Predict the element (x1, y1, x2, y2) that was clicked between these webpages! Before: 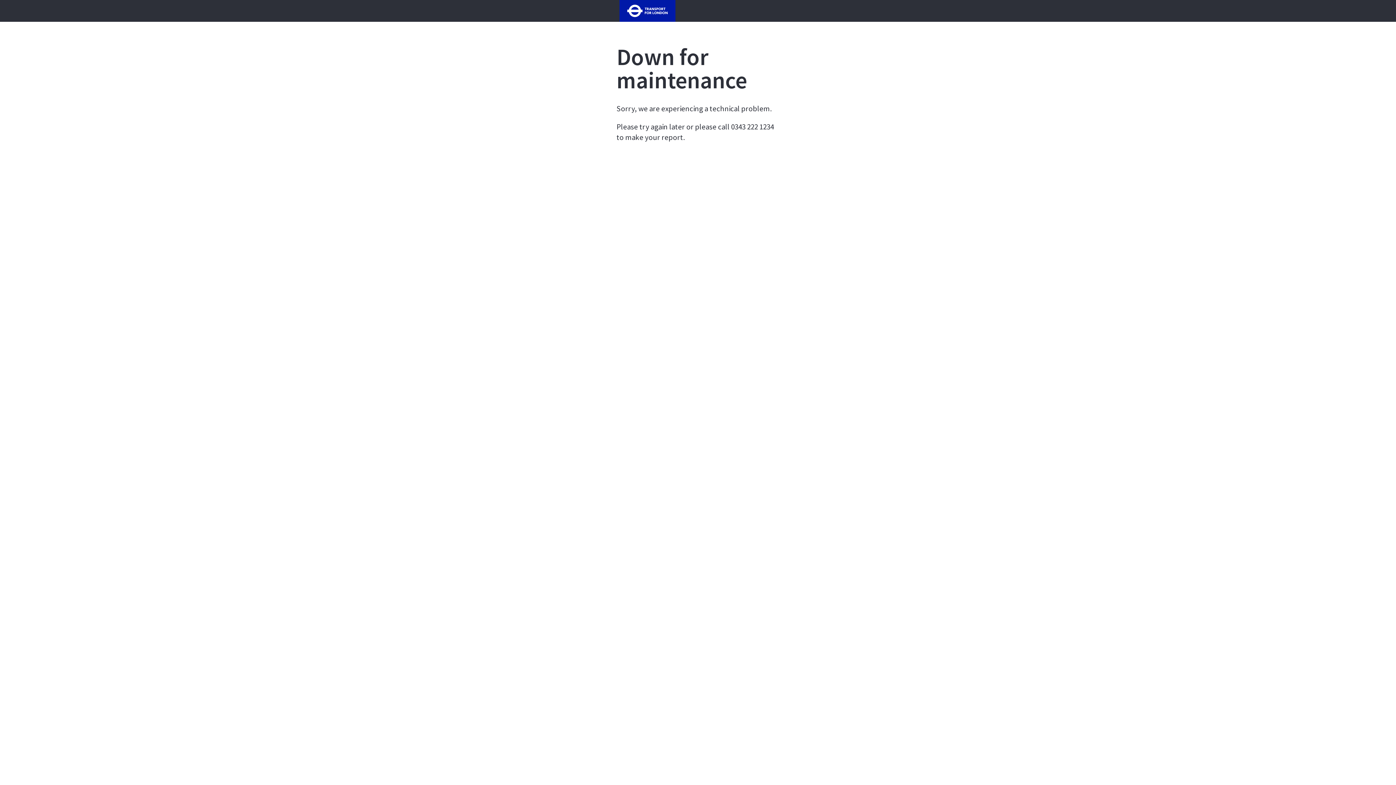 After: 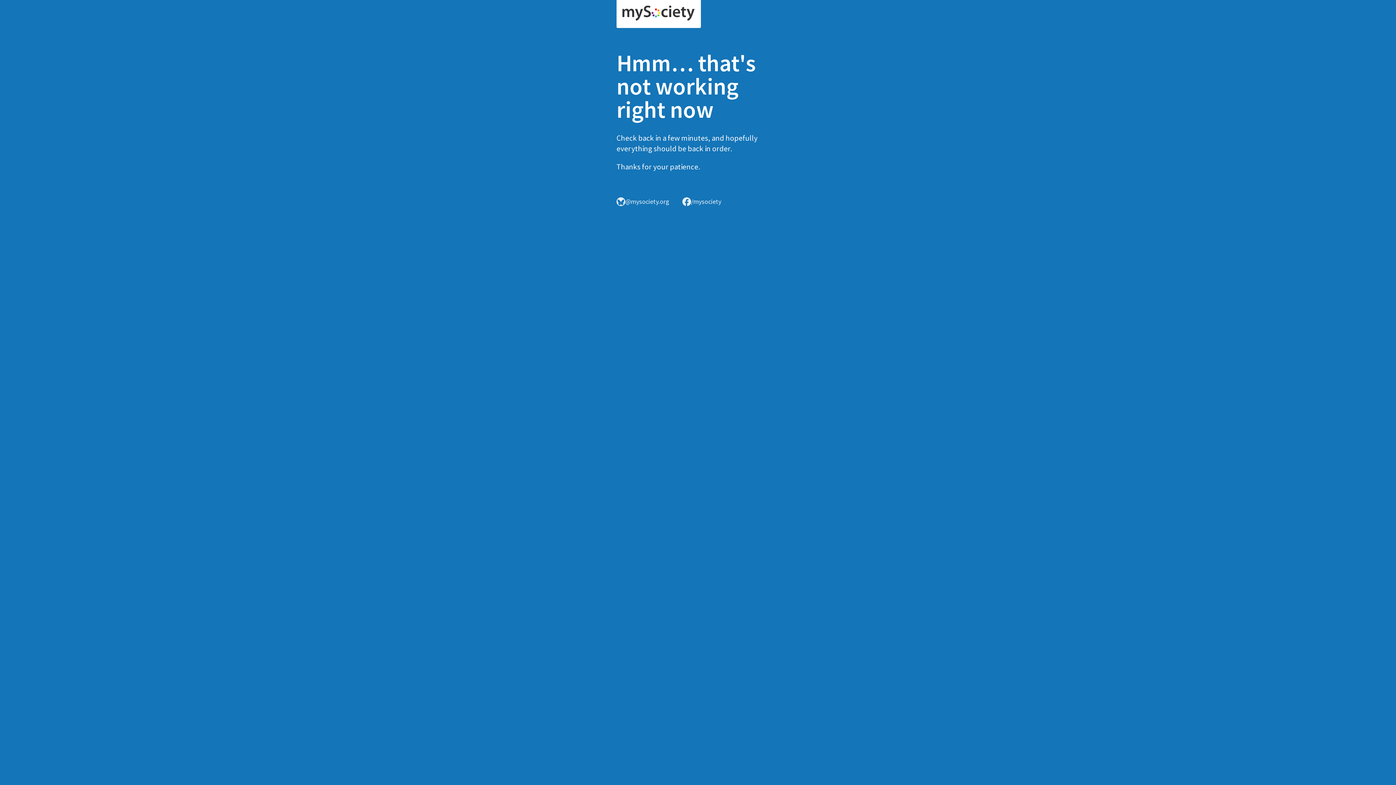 Action: bbox: (616, 6, 678, 13)